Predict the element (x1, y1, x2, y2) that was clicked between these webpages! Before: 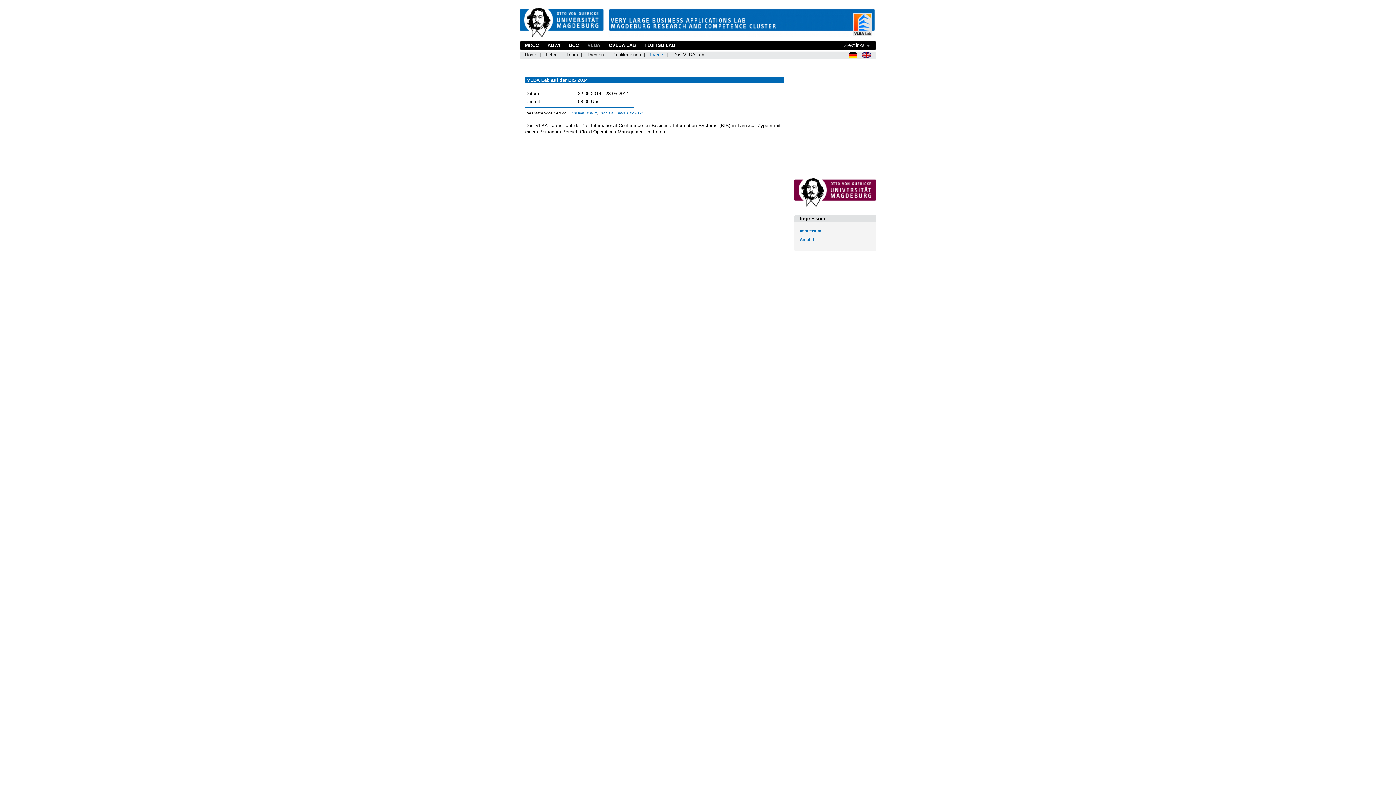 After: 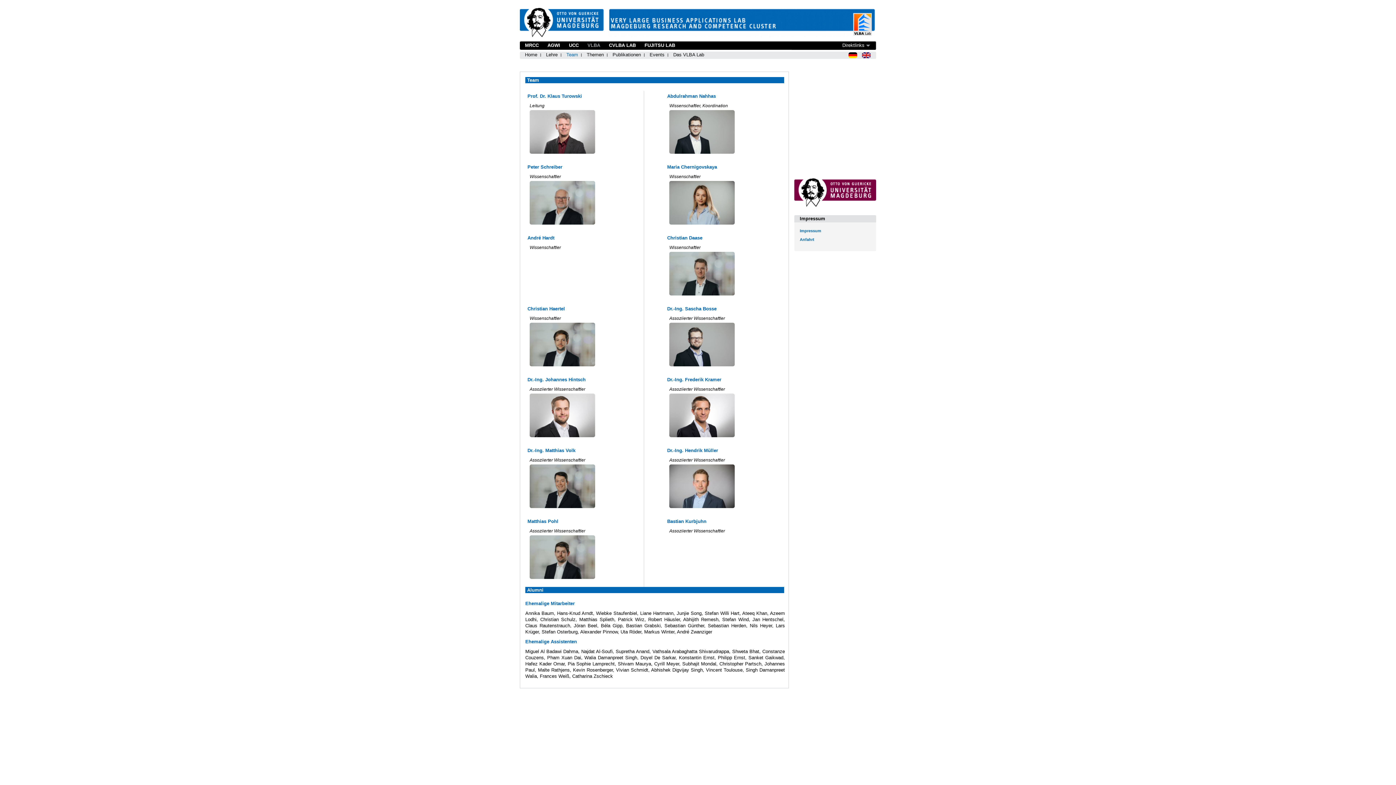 Action: label: Team bbox: (566, 51, 578, 58)